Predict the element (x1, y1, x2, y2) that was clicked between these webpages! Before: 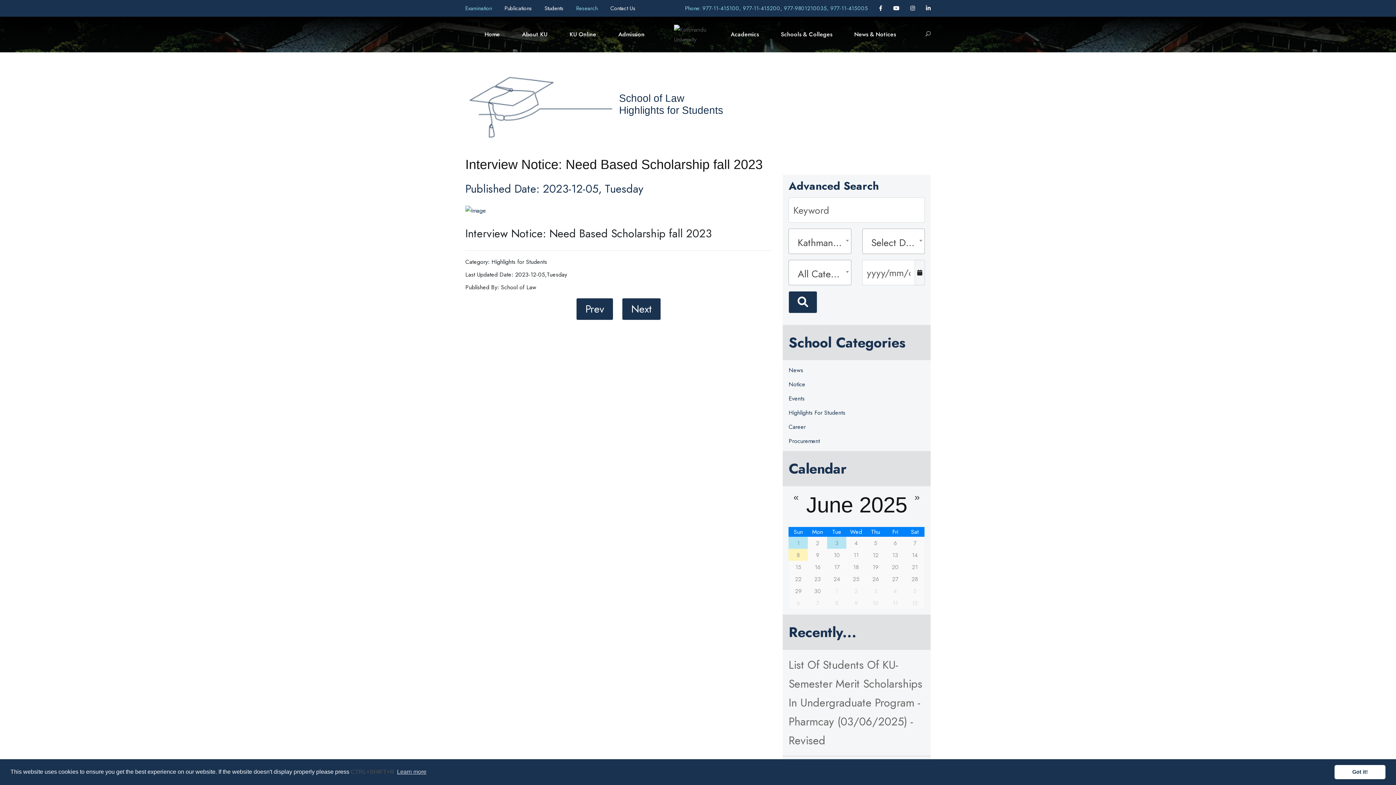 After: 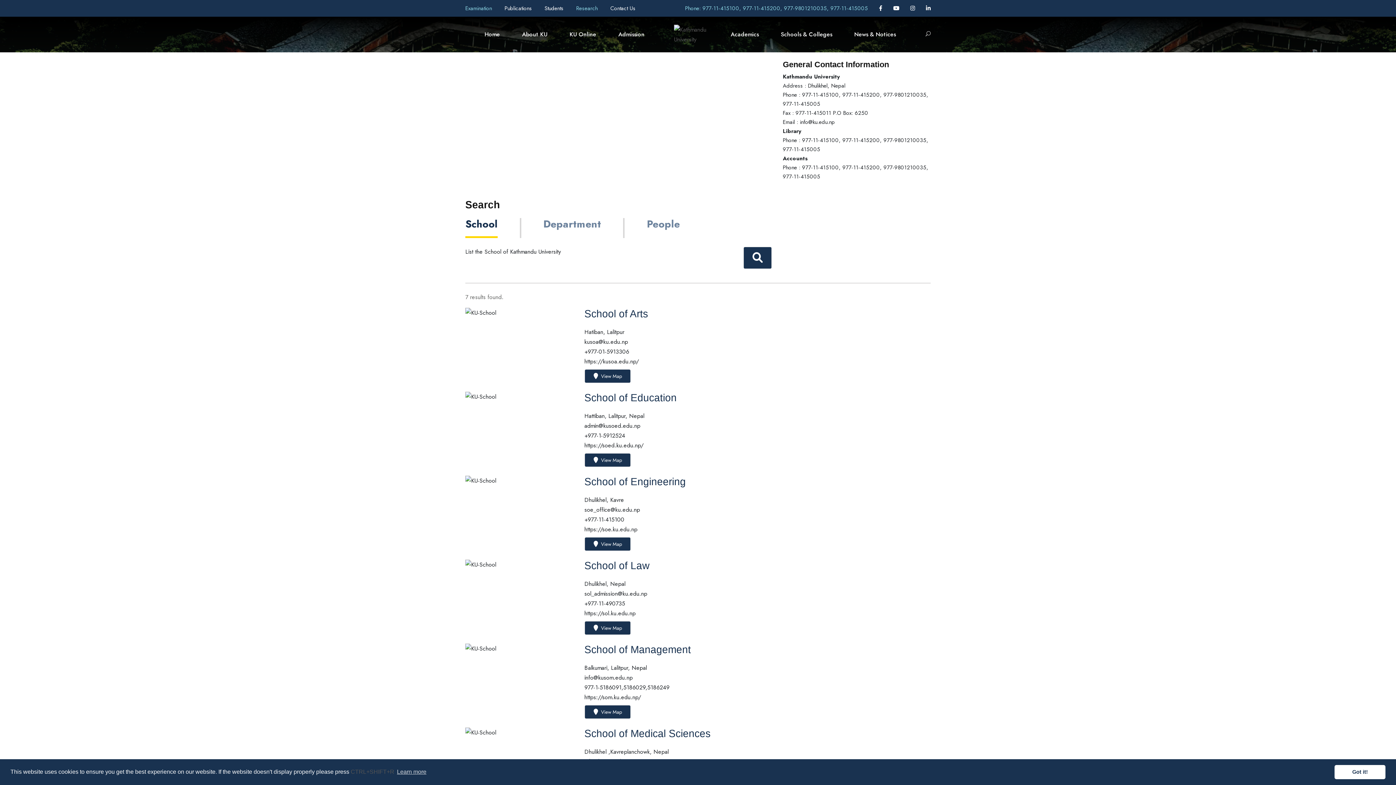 Action: bbox: (610, 4, 635, 12) label: Contact Us